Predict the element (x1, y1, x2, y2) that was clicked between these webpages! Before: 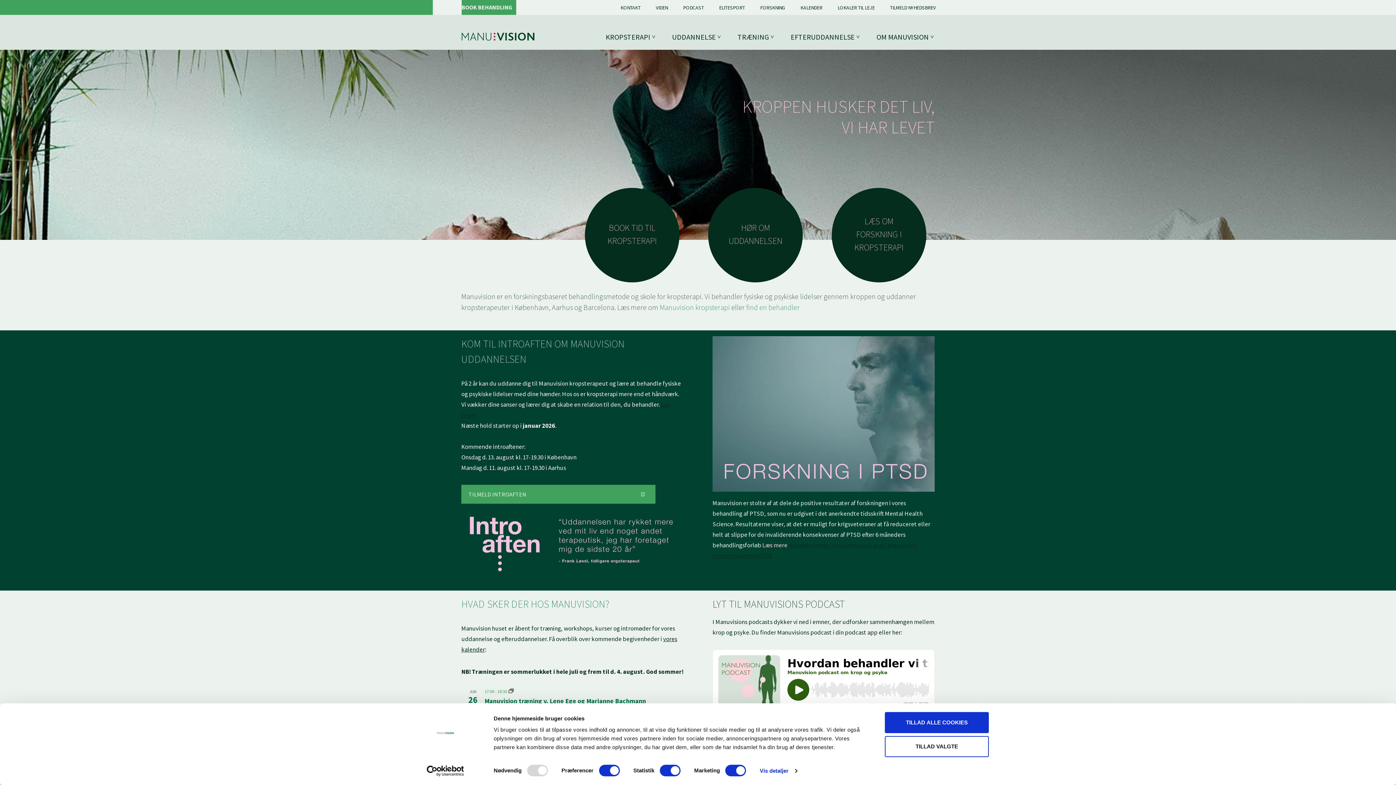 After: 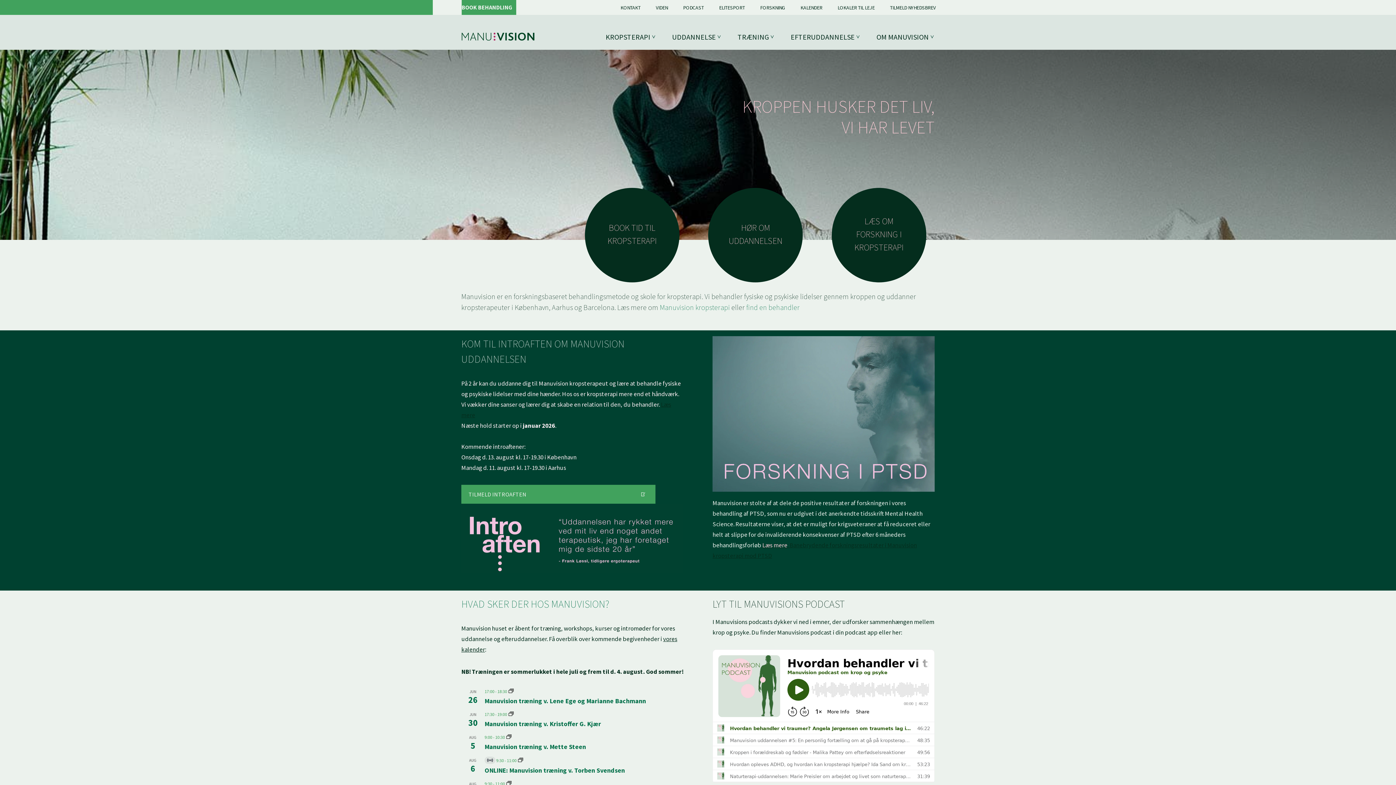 Action: bbox: (885, 736, 989, 757) label: TILLAD VALGTE